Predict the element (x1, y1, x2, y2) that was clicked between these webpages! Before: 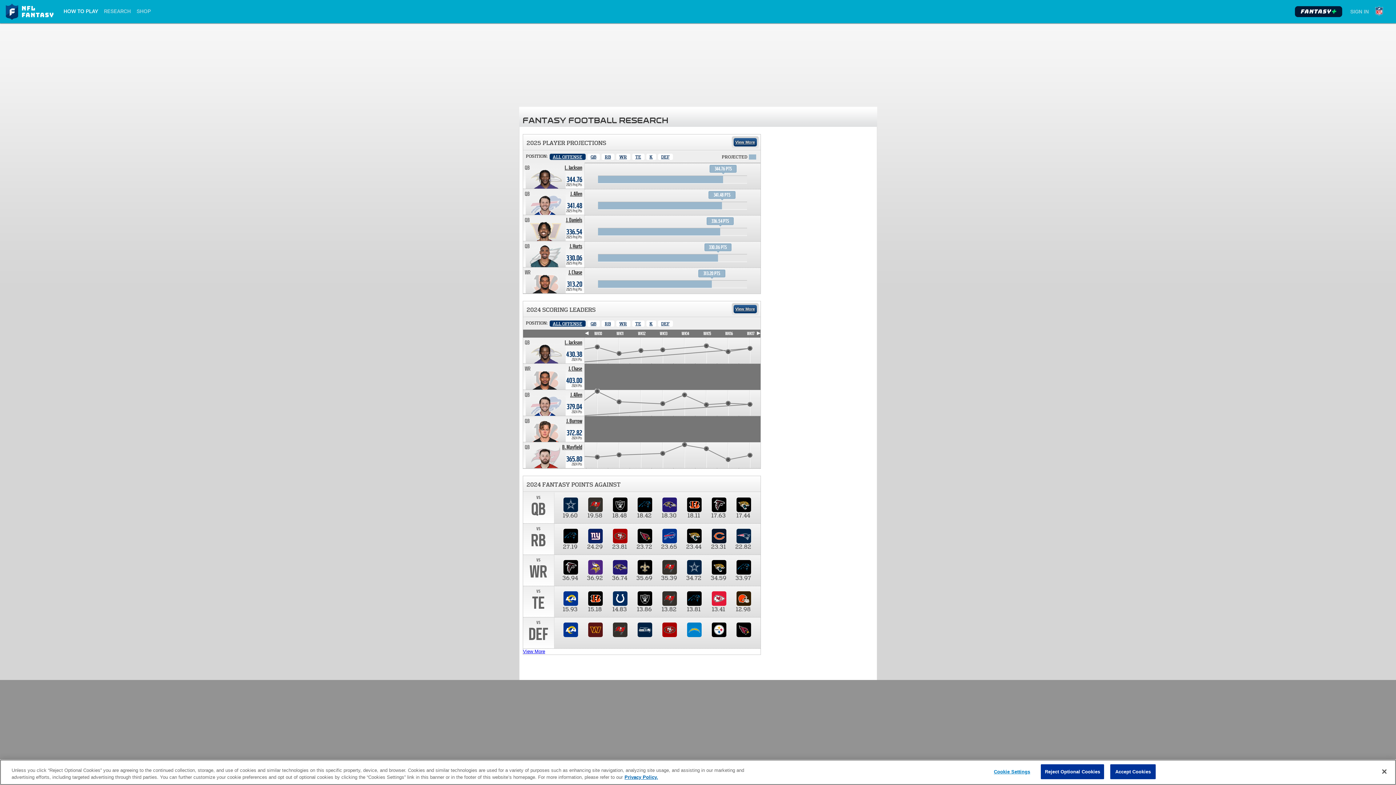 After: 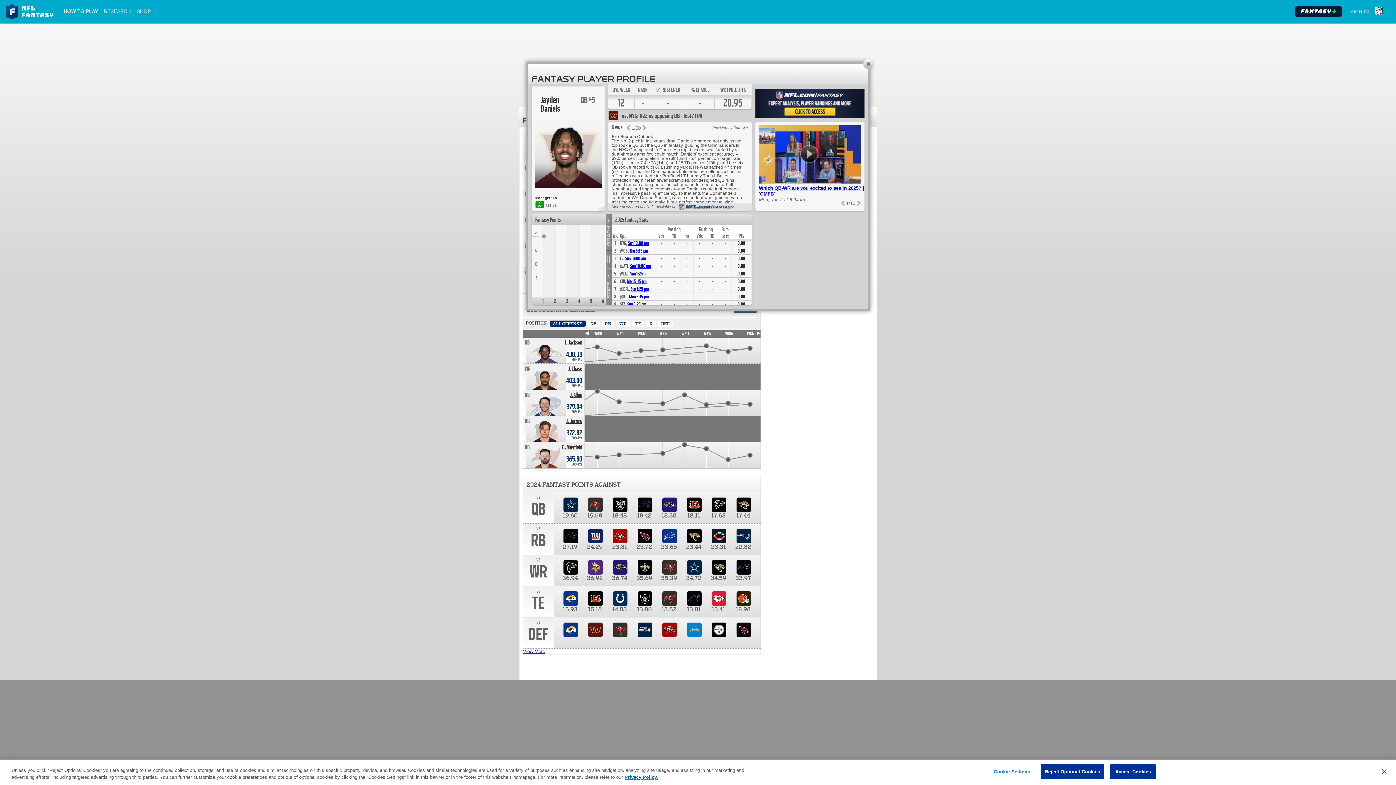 Action: bbox: (566, 217, 582, 223) label: Jayden Daniels. Position QB. Team: WAS, 2025 season projected 336.54 points.